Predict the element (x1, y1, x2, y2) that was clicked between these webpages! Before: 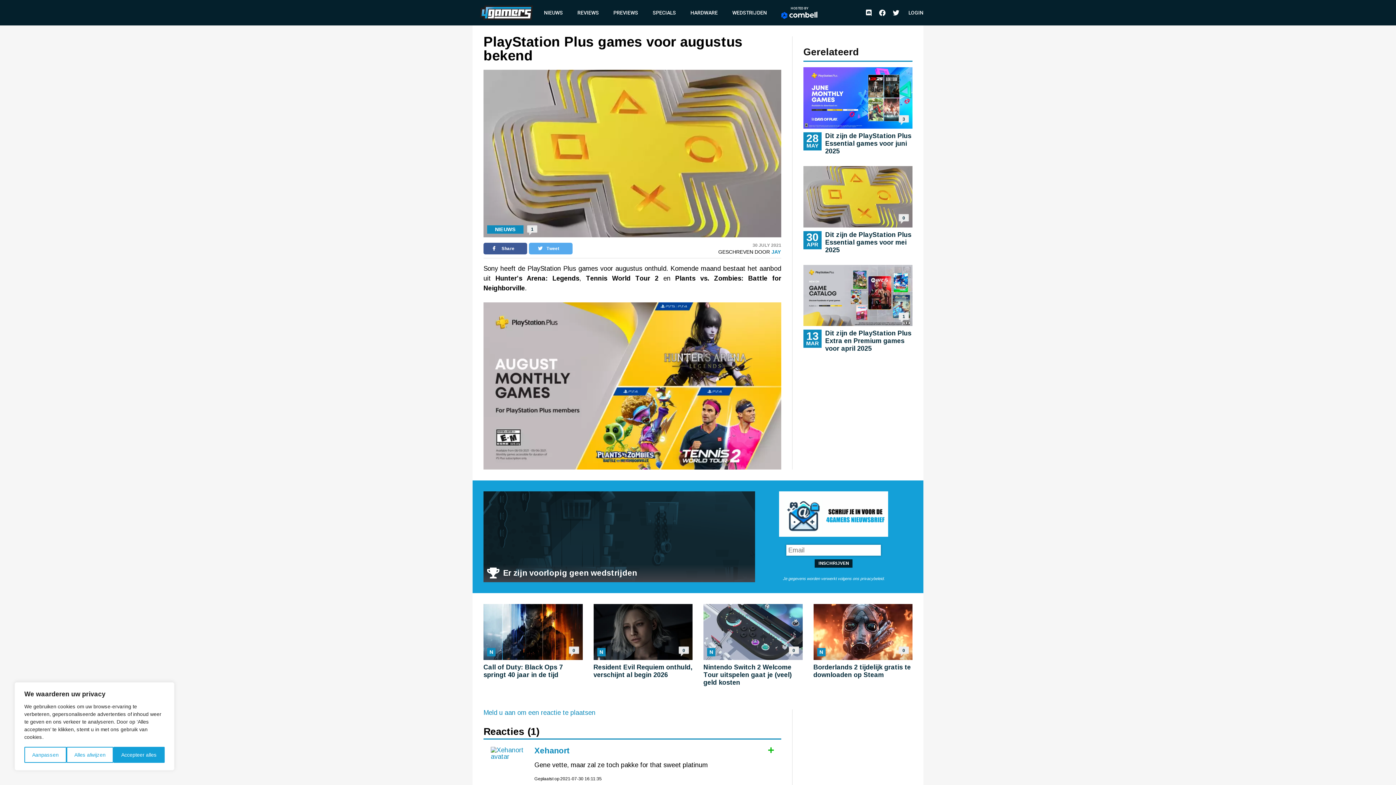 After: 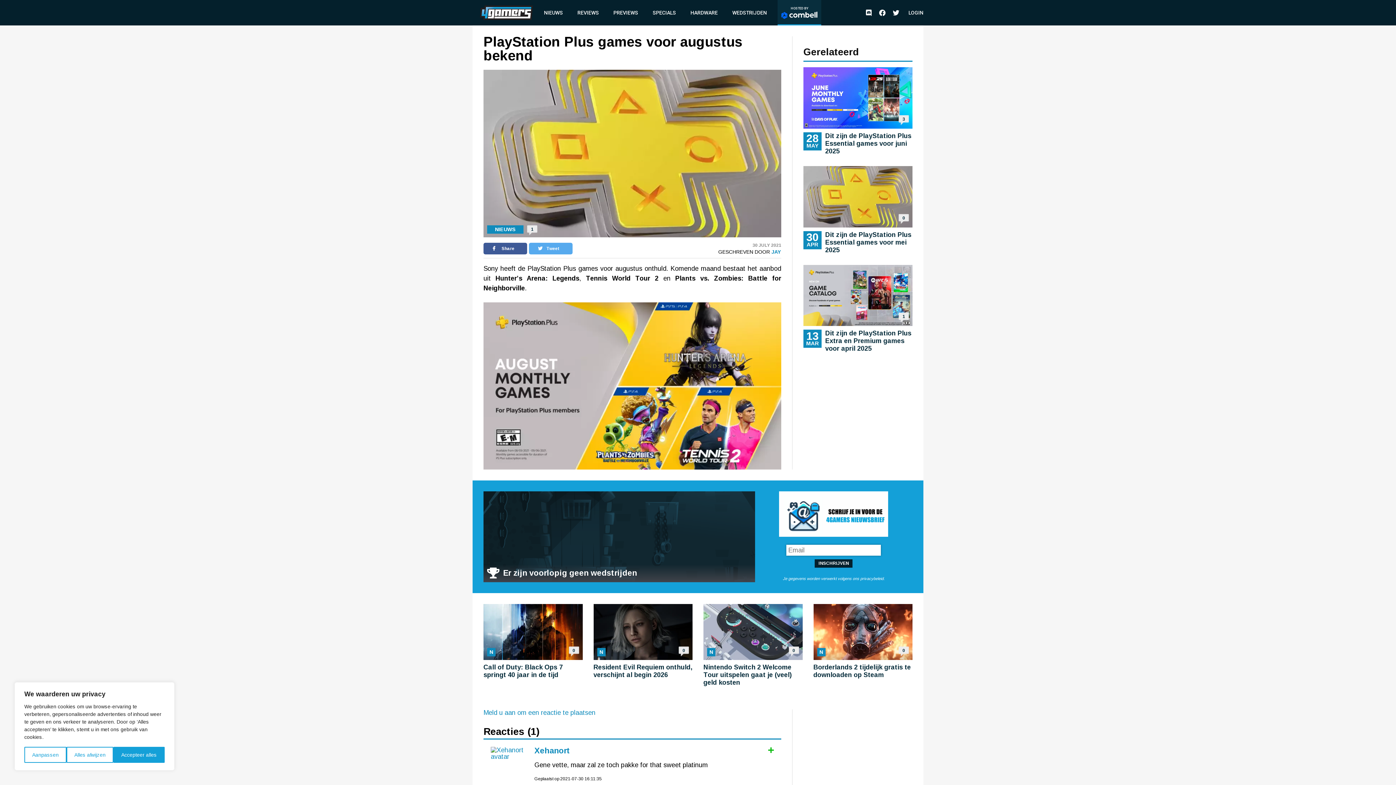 Action: label: HOSTED BY bbox: (777, 0, 821, 25)